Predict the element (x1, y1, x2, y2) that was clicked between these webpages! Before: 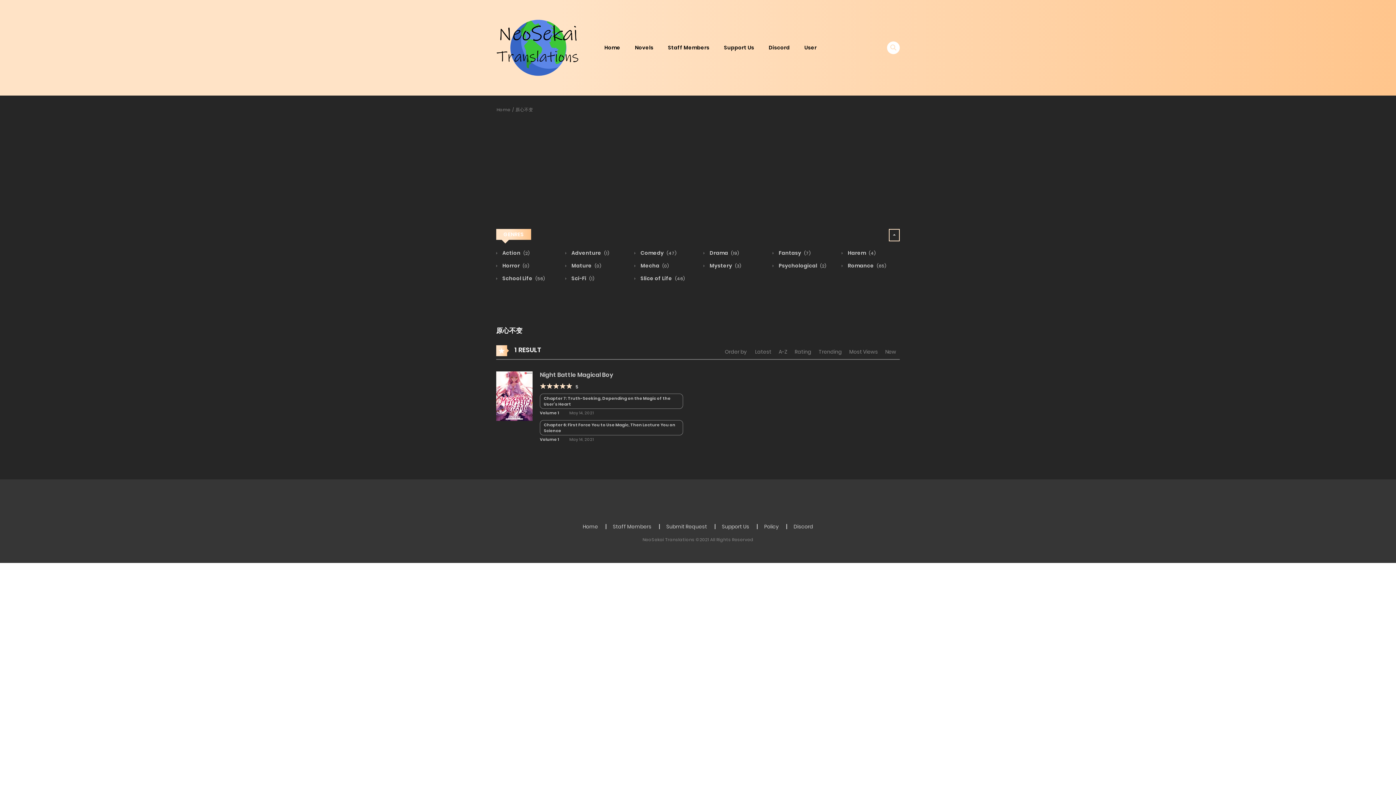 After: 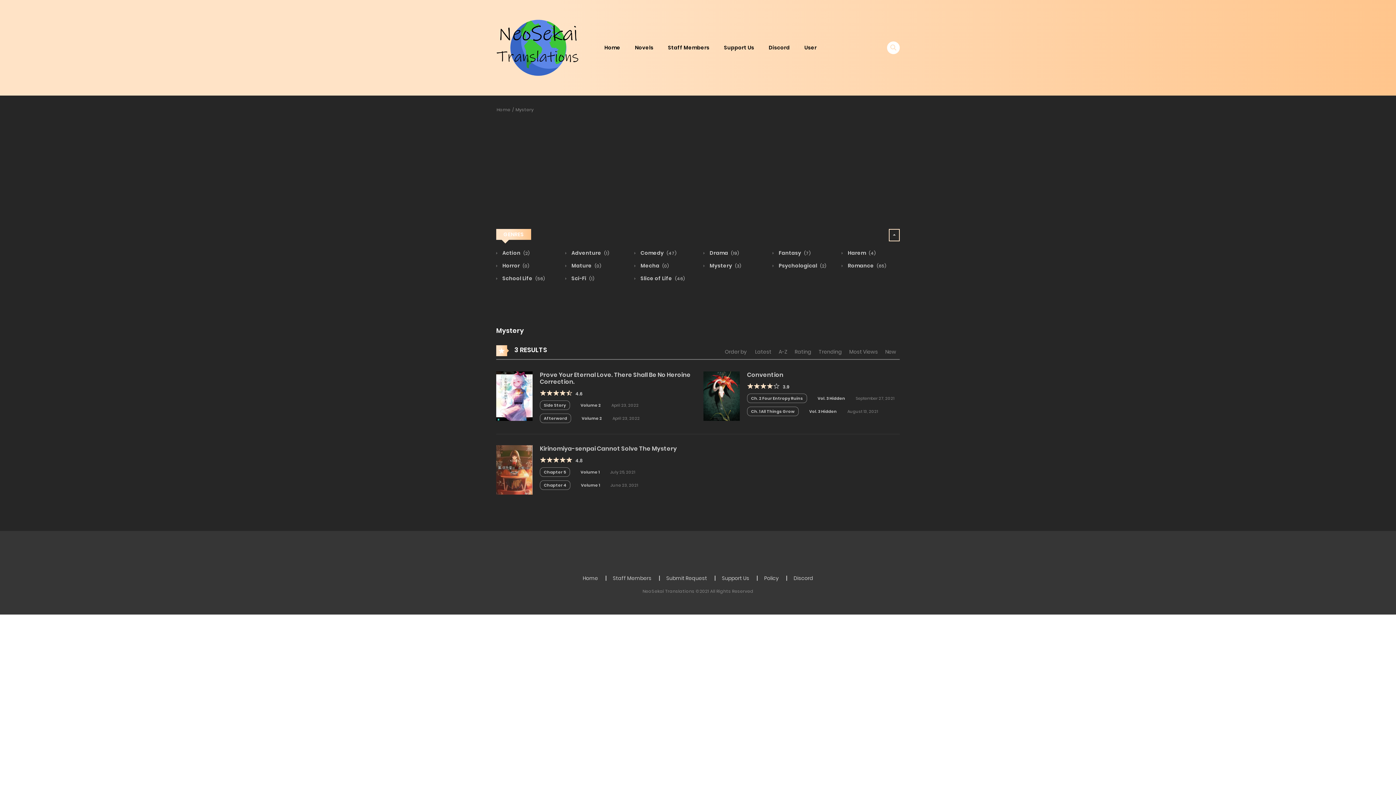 Action: bbox: (703, 262, 741, 269) label:  Mystery (3)